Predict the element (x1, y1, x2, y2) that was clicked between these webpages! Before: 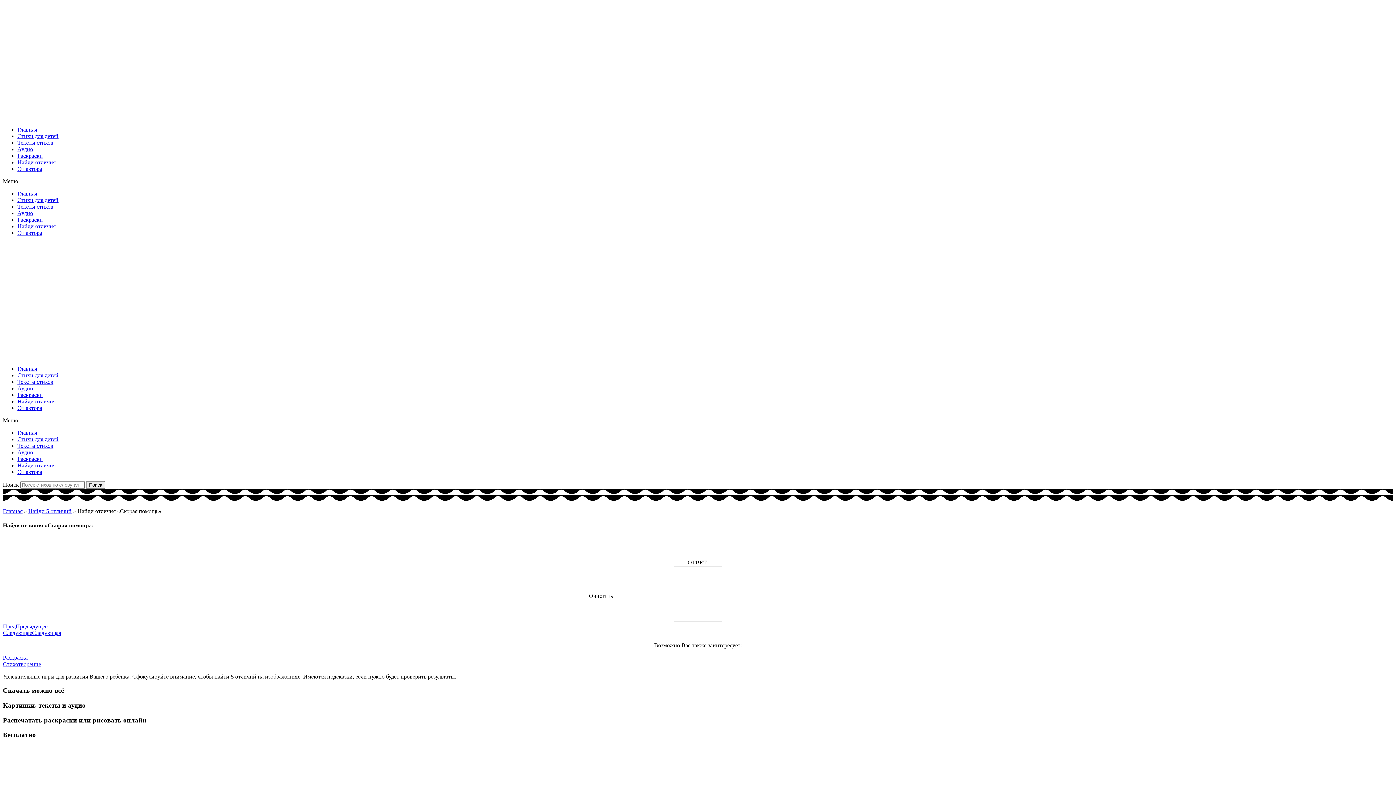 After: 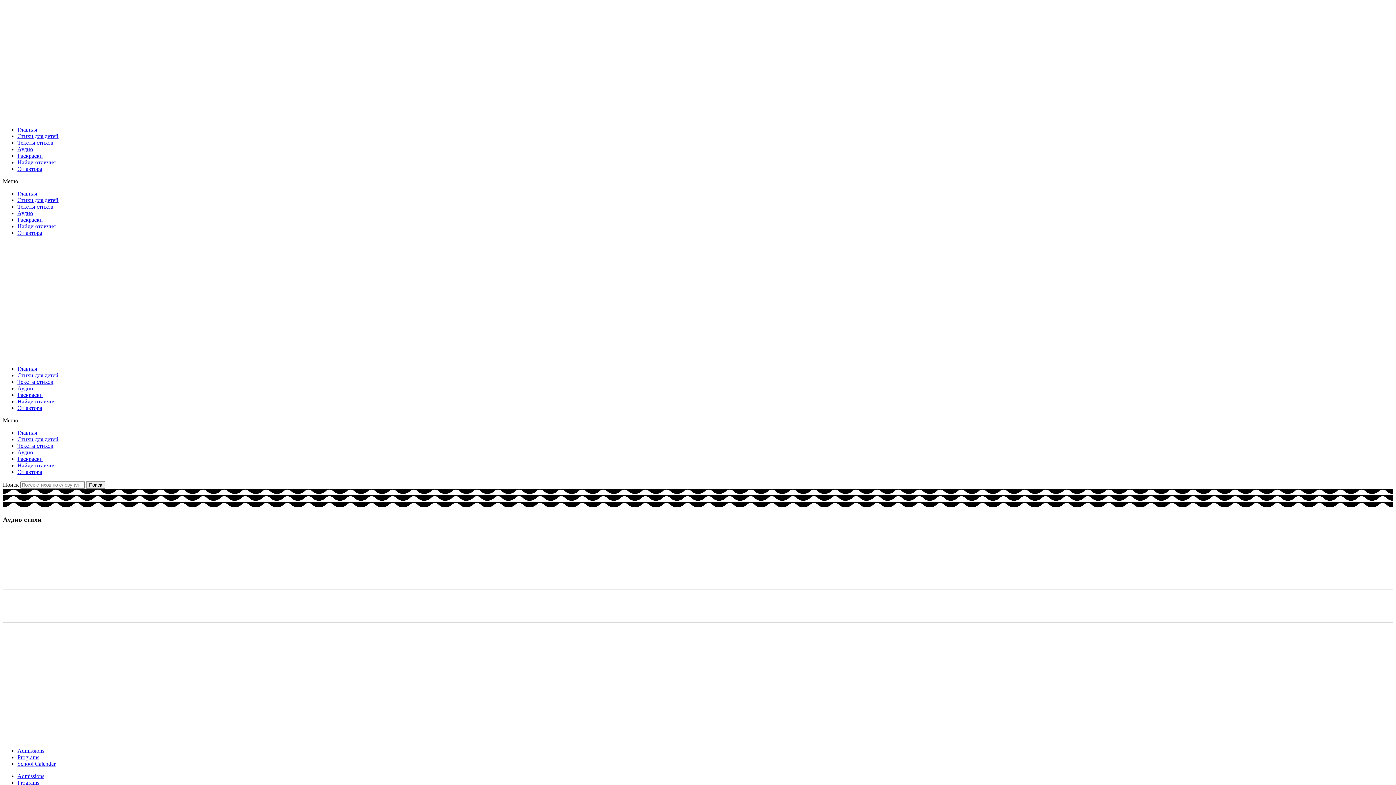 Action: bbox: (17, 449, 33, 455) label: Аудио